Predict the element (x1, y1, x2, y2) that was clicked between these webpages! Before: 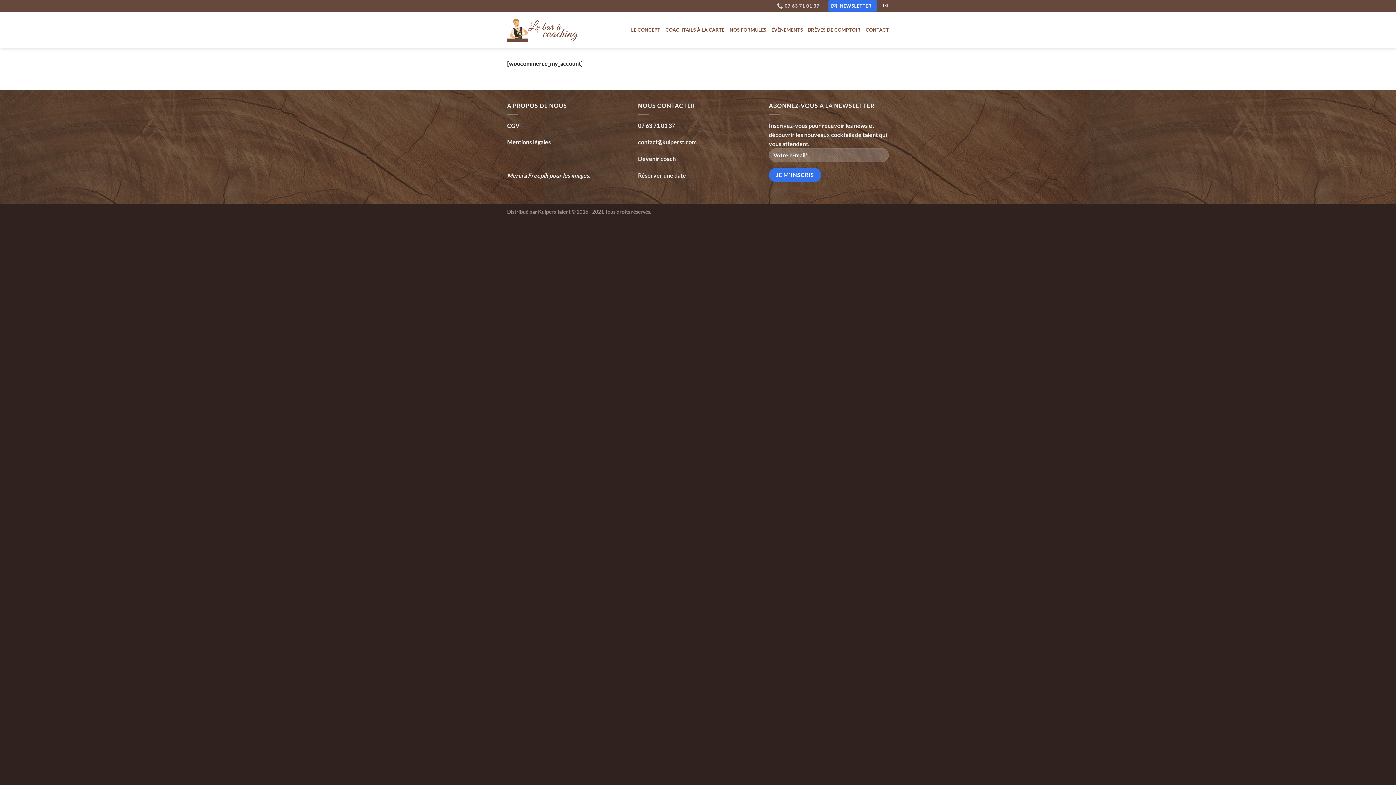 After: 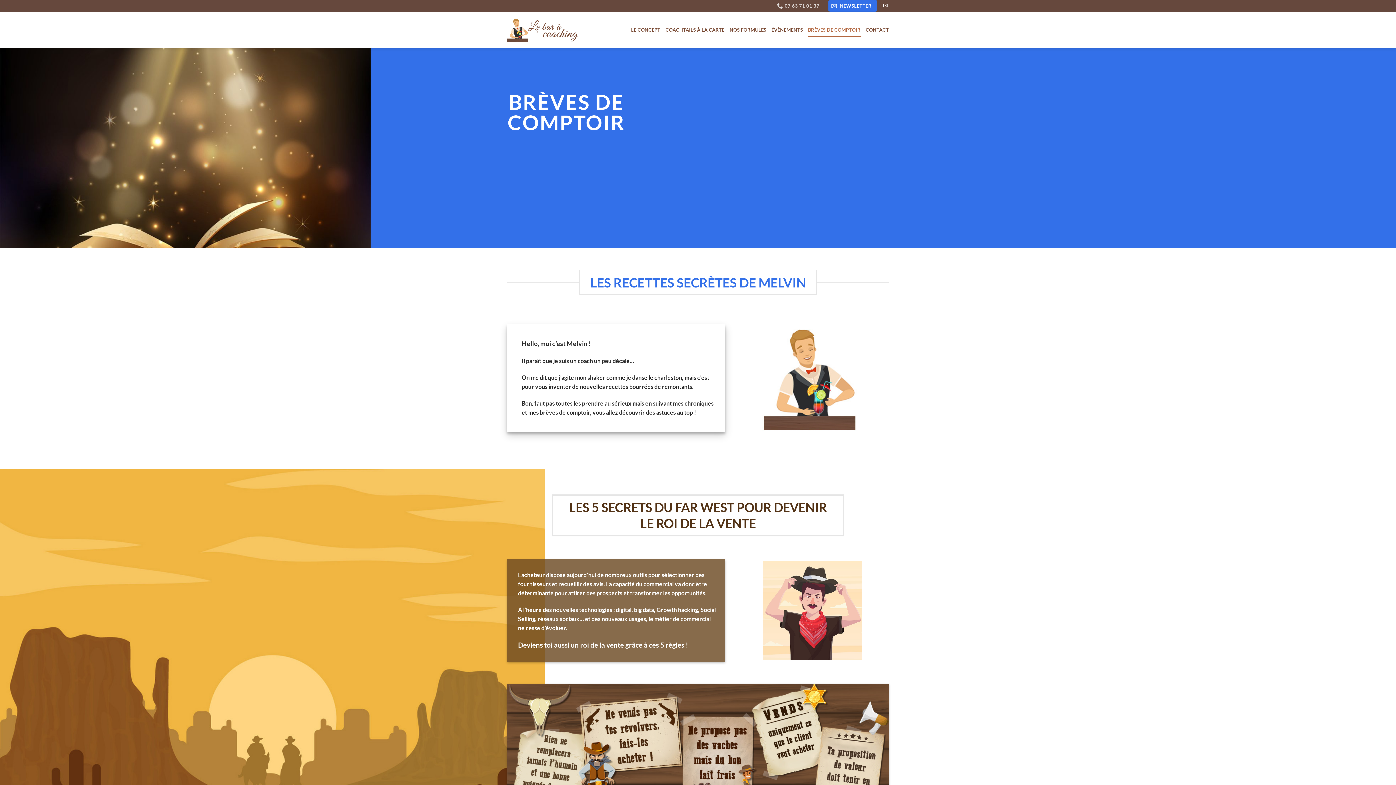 Action: label: BRÈVES DE COMPTOIR bbox: (808, 22, 860, 37)